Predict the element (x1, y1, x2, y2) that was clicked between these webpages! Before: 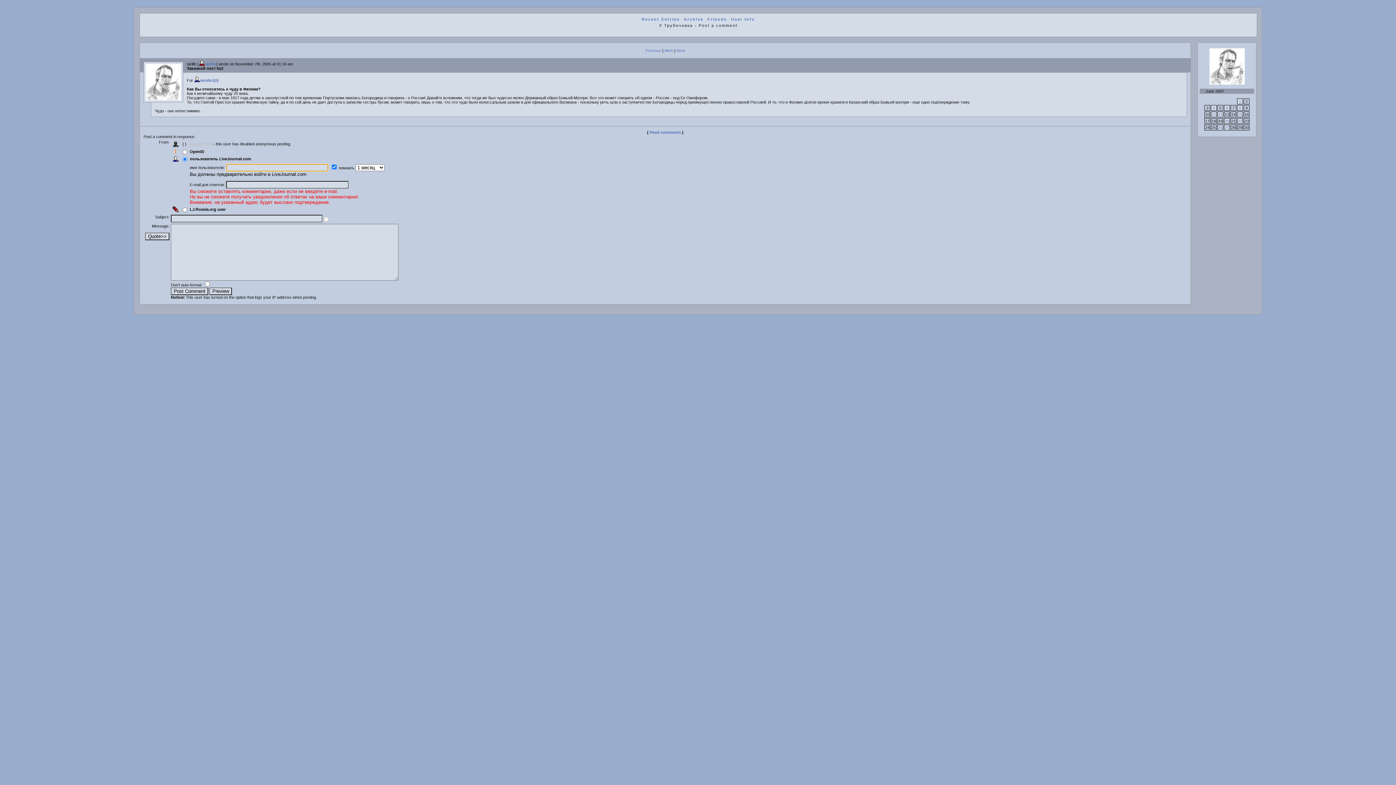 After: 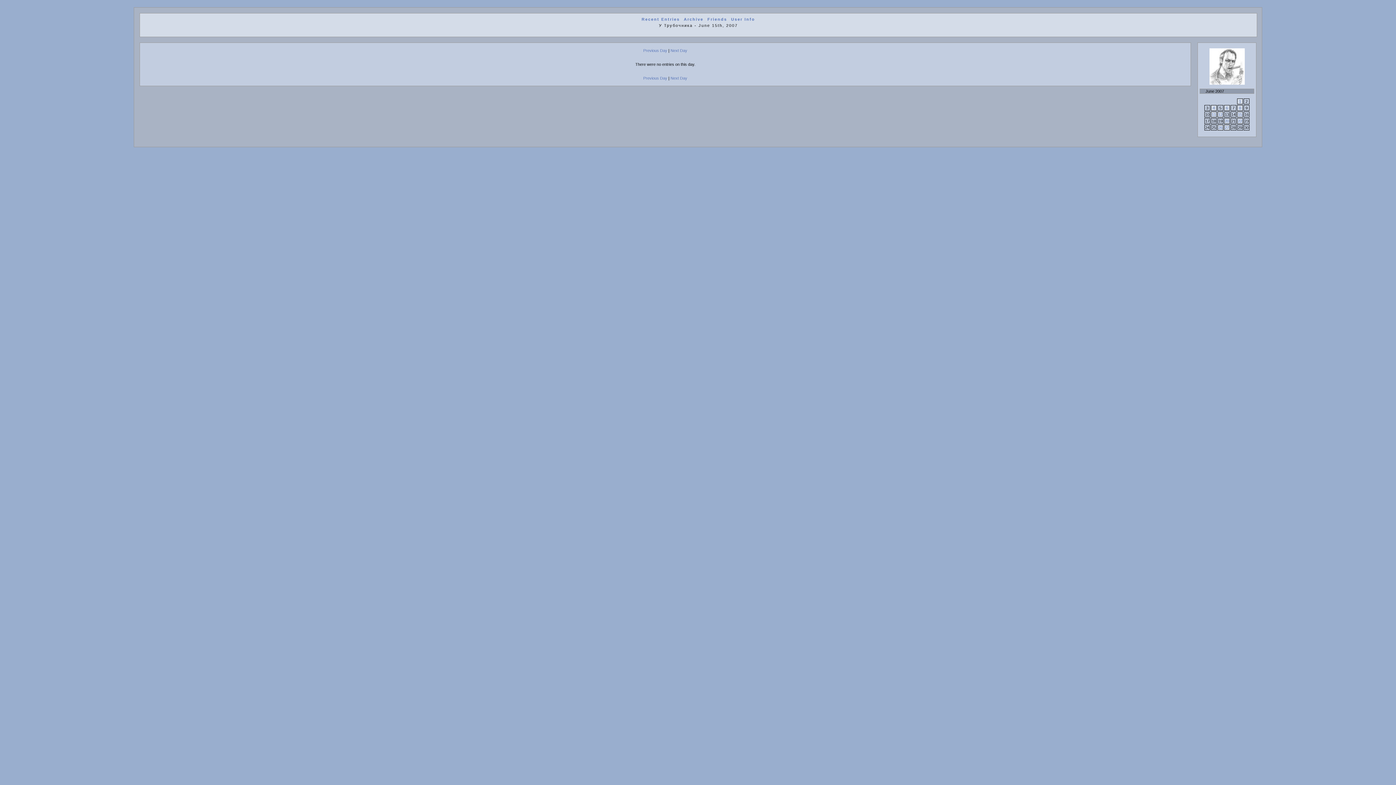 Action: bbox: (1238, 112, 1242, 116) label: 15